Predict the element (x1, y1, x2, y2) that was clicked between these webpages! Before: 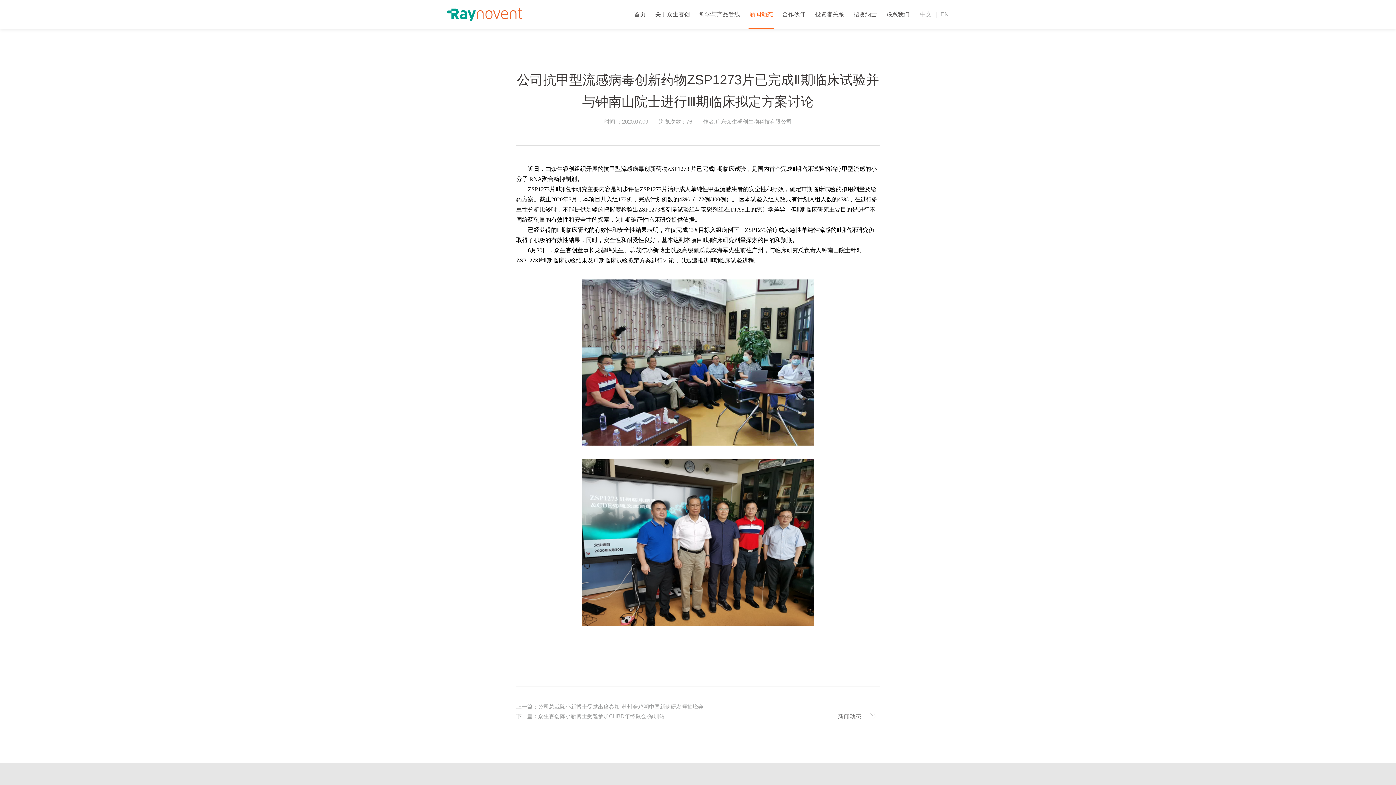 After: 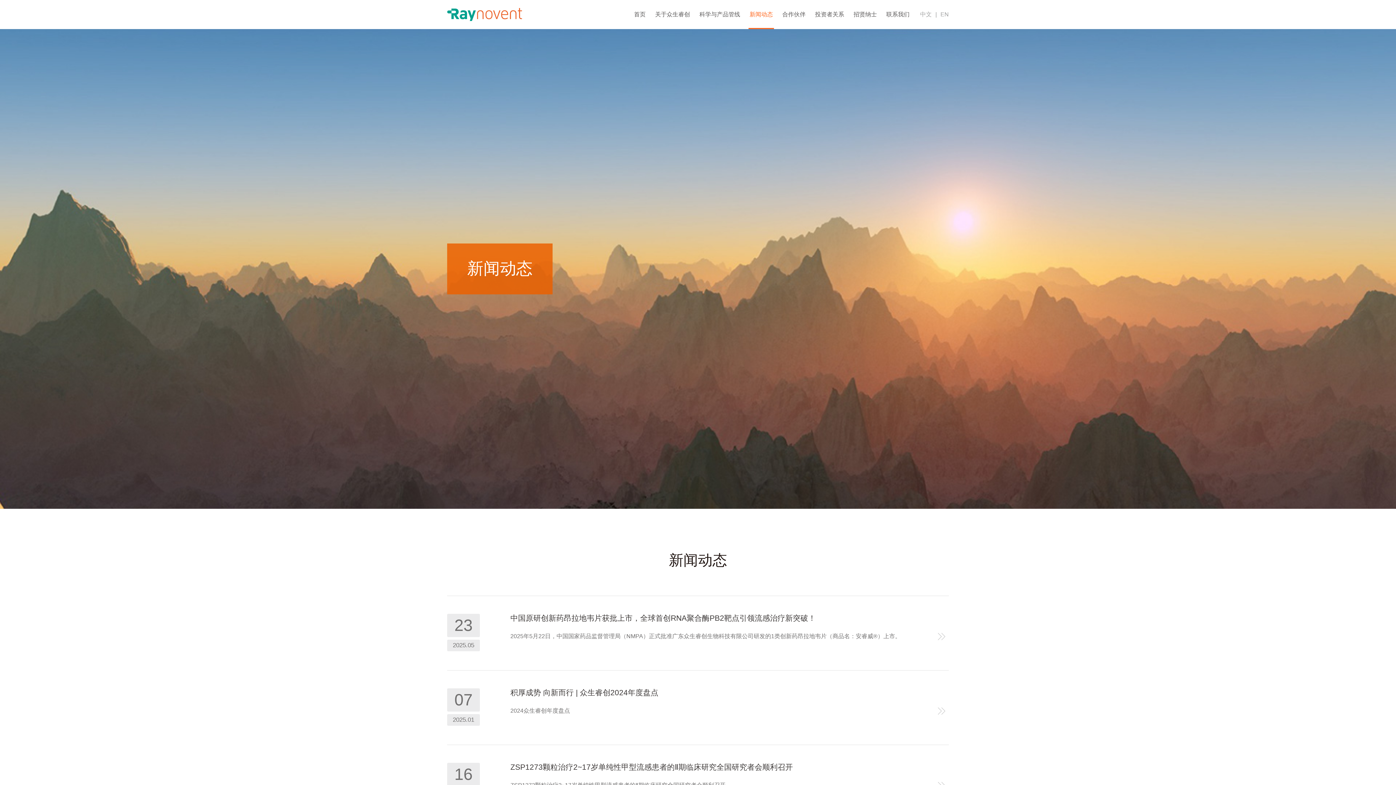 Action: bbox: (838, 712, 880, 721) label: 新闻动态